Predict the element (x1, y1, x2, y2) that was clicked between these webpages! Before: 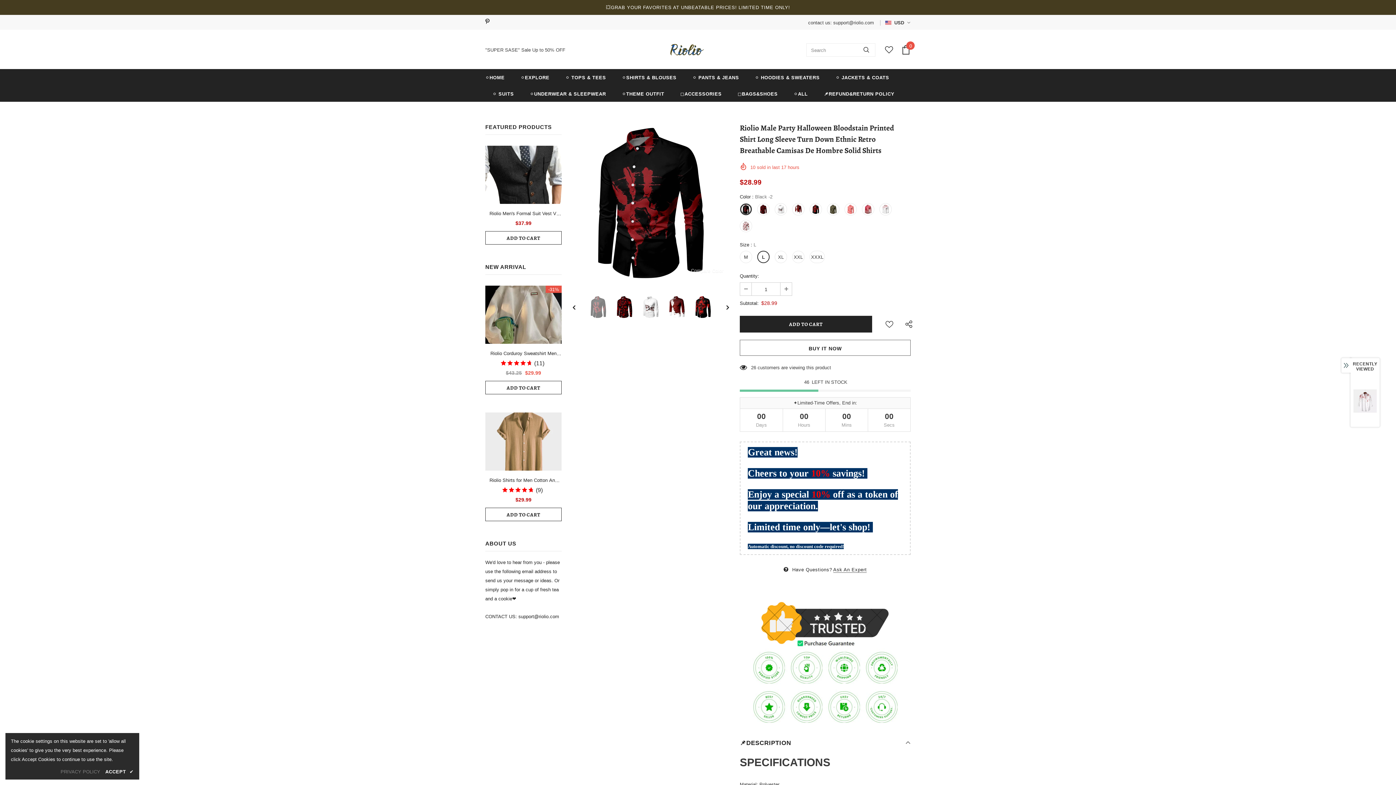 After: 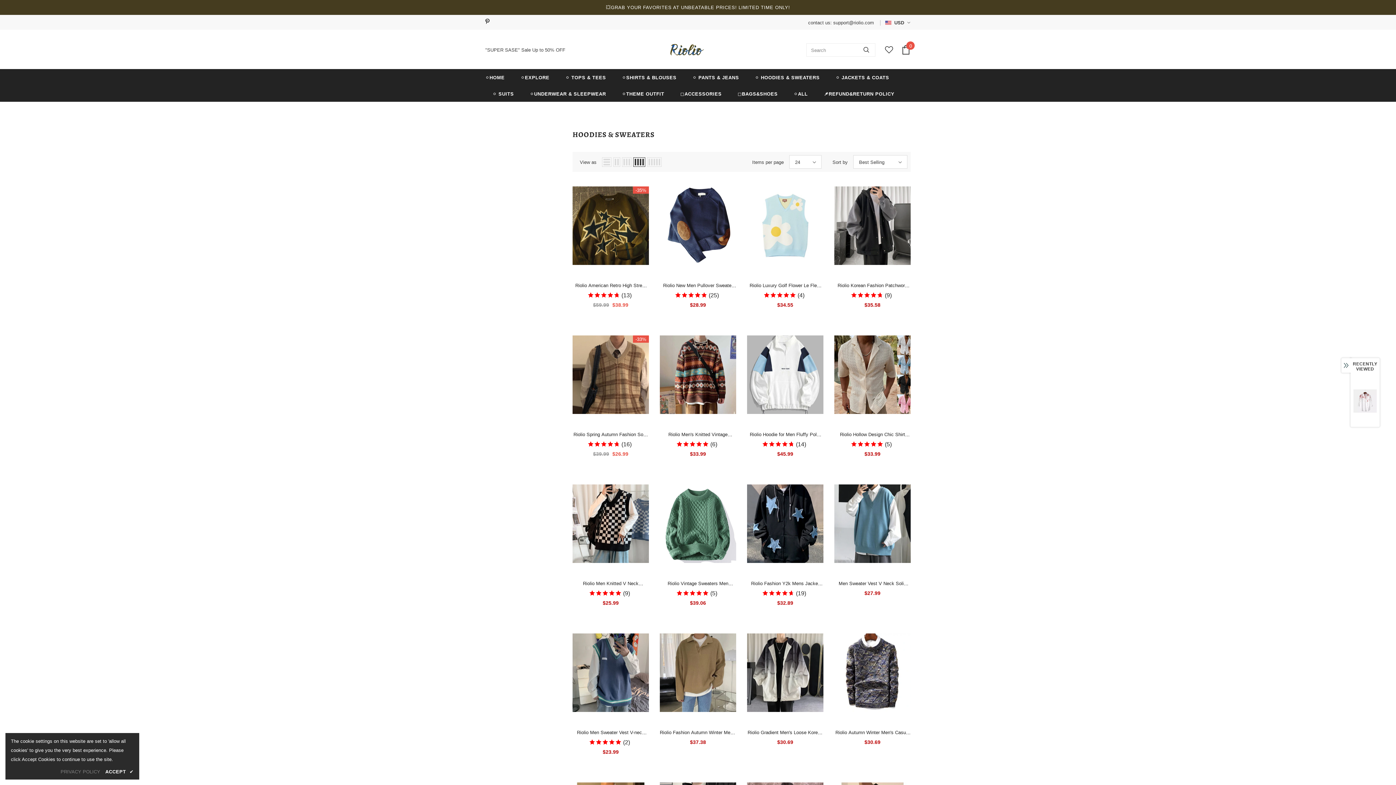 Action: label: ⚪ HOODIES & SWEATERS bbox: (755, 69, 819, 85)